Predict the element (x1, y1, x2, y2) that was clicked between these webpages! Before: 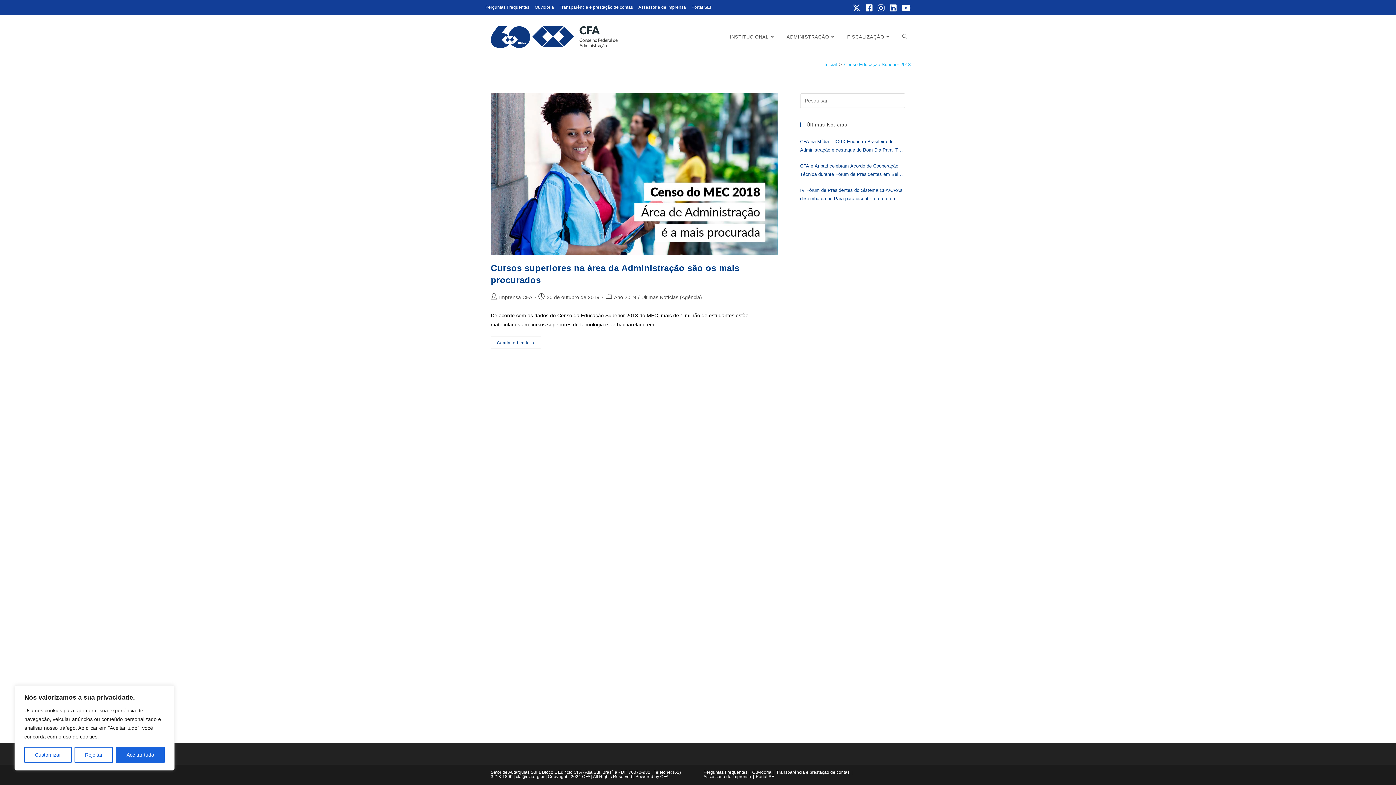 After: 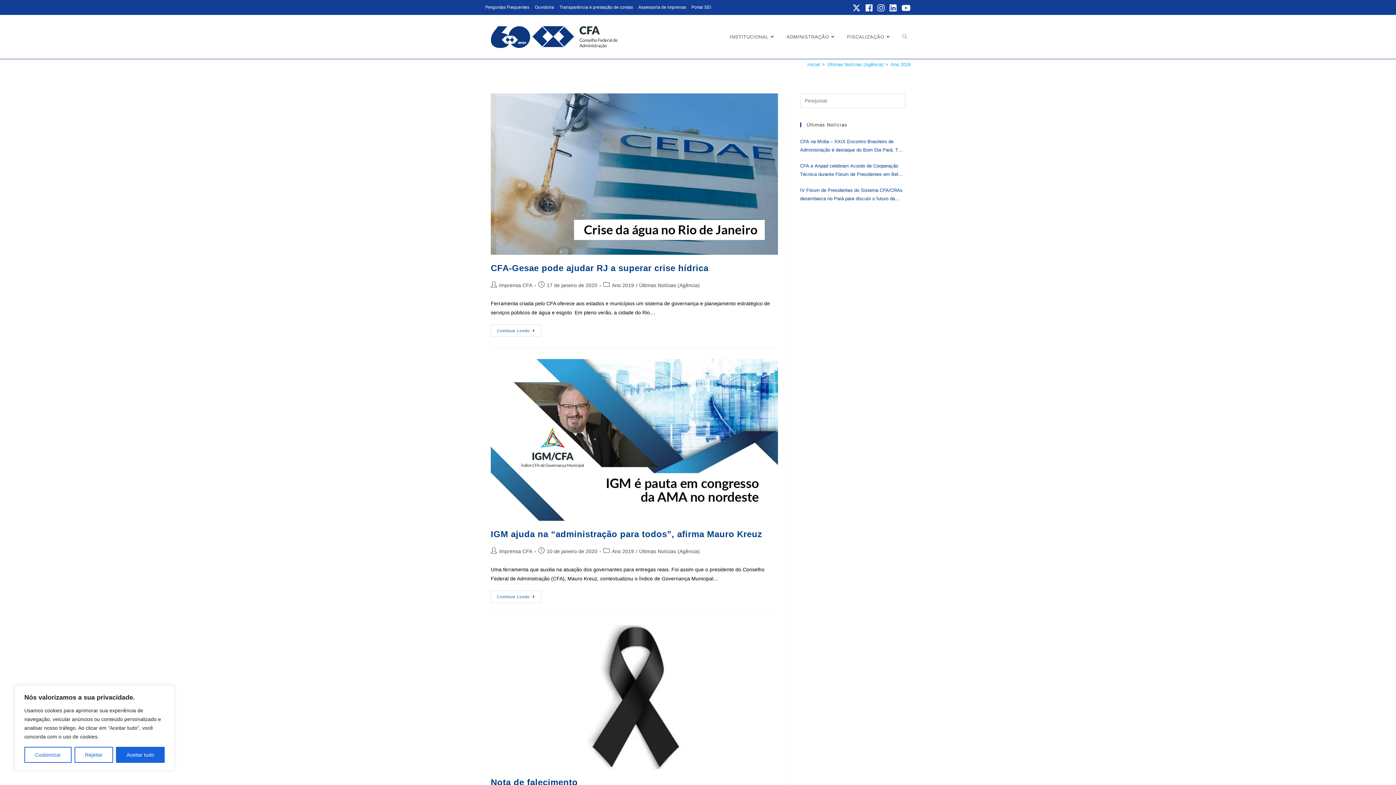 Action: bbox: (614, 294, 636, 300) label: Ano 2019